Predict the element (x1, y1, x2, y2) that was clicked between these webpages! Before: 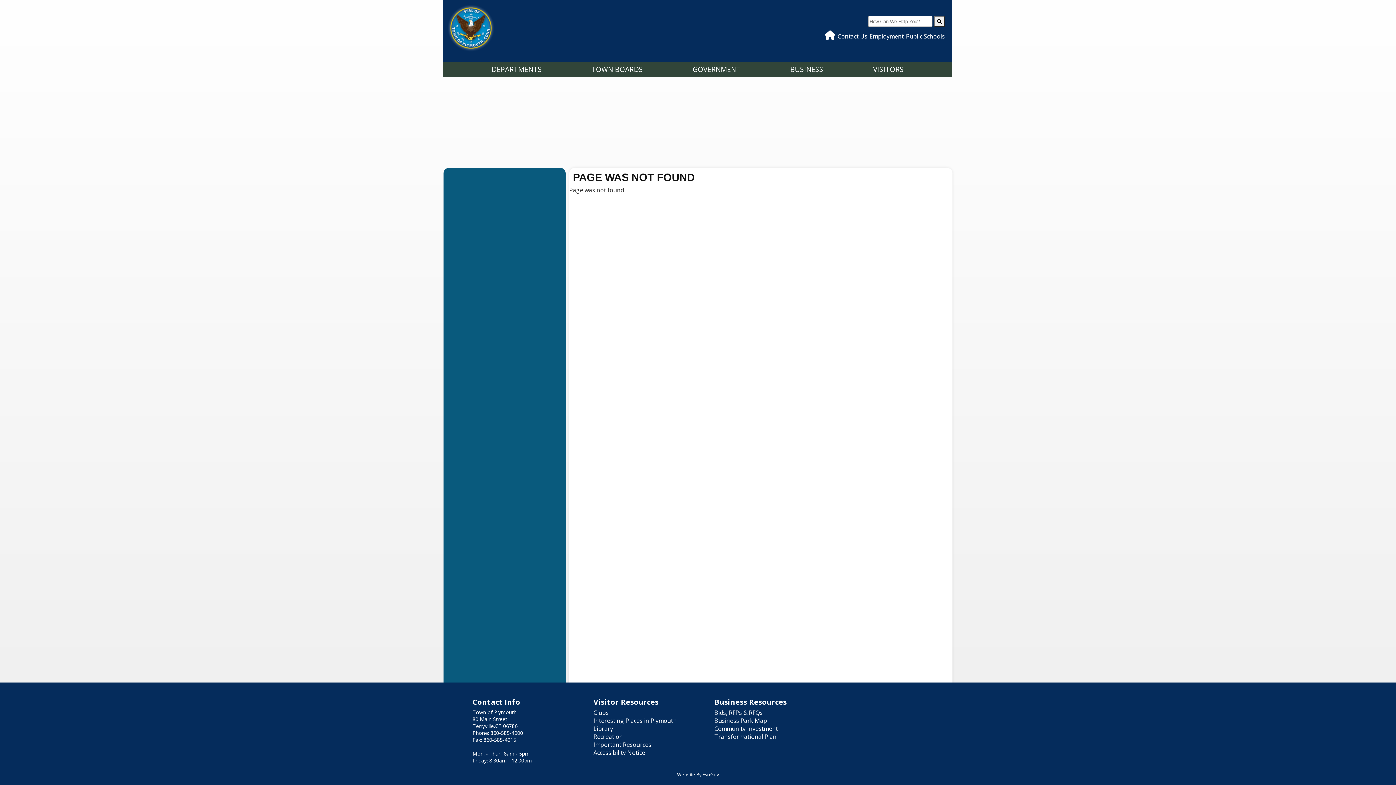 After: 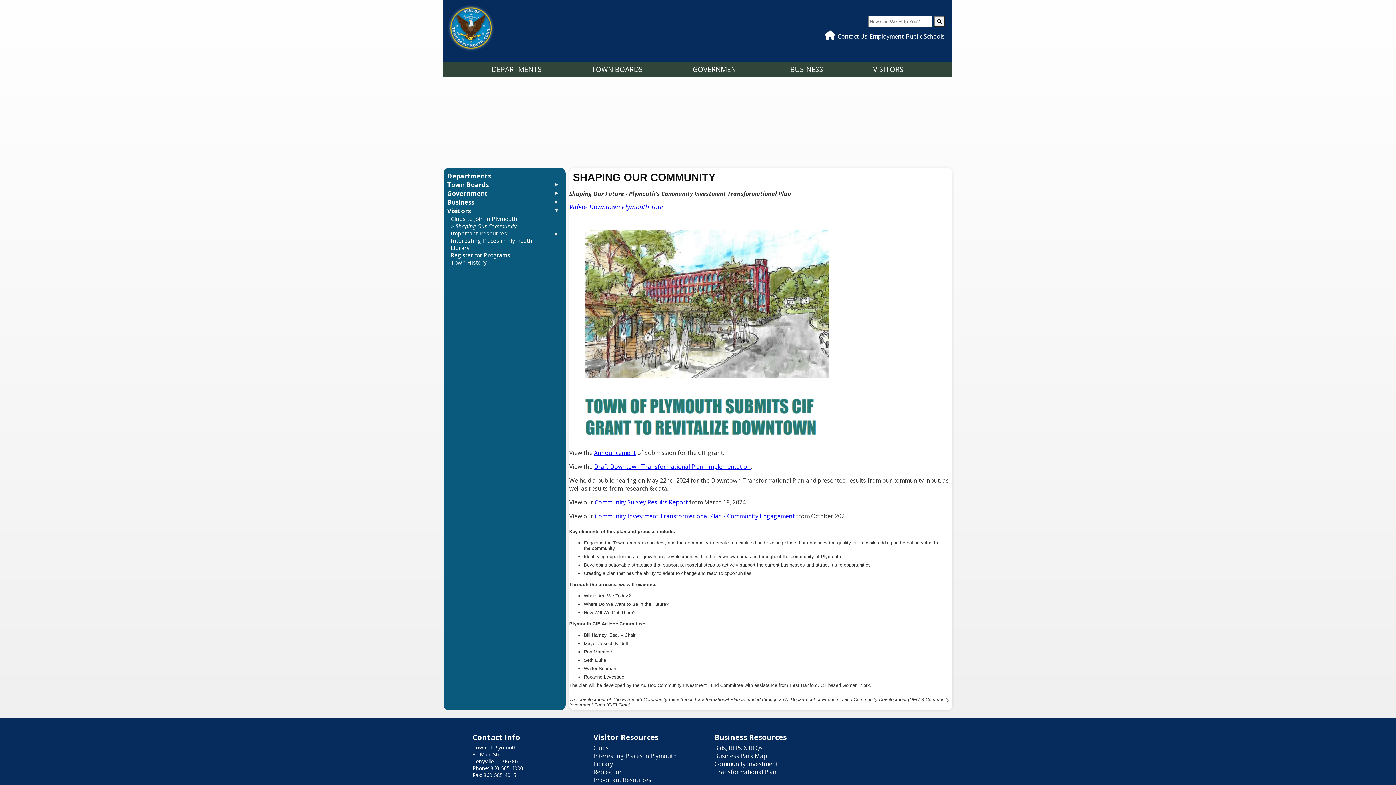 Action: label: Community Investment Transformational Plan bbox: (714, 725, 778, 741)